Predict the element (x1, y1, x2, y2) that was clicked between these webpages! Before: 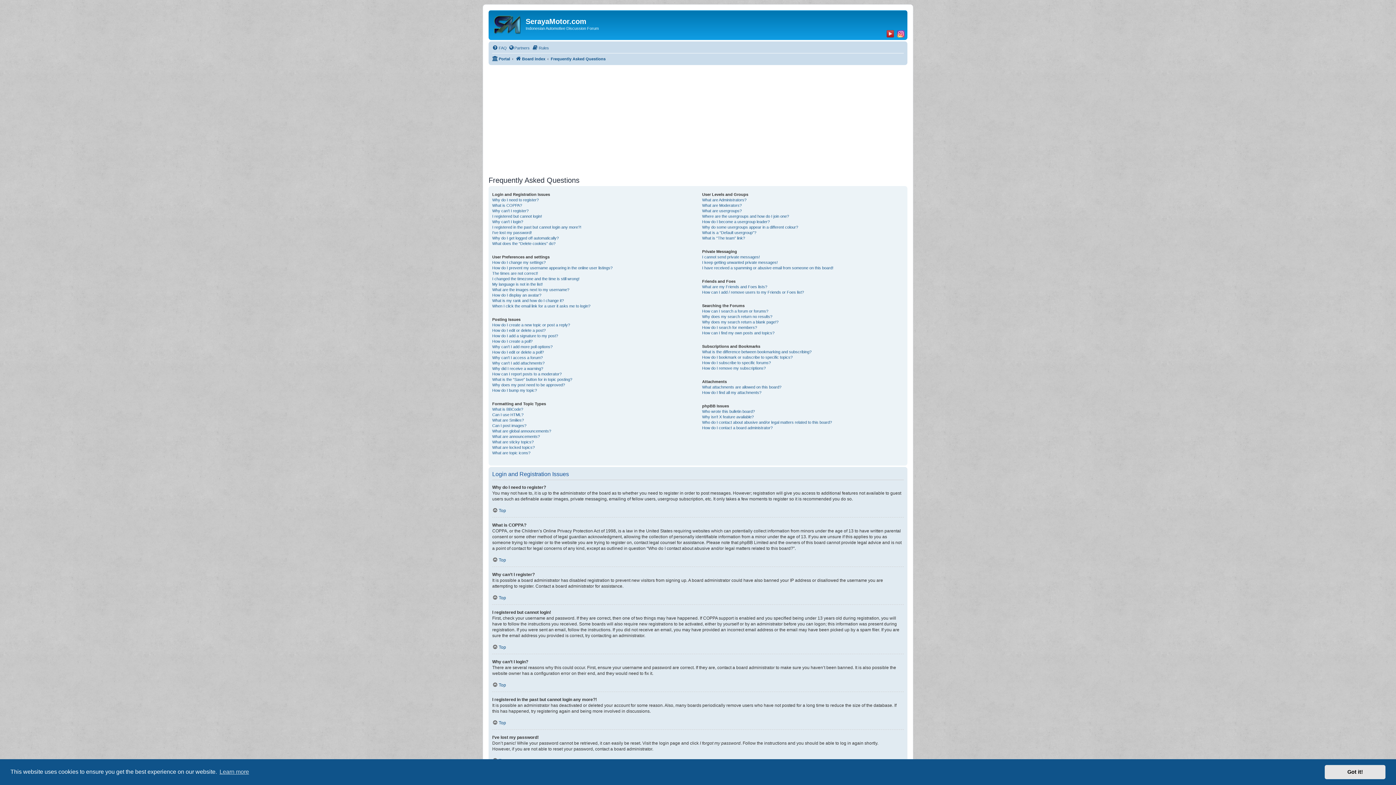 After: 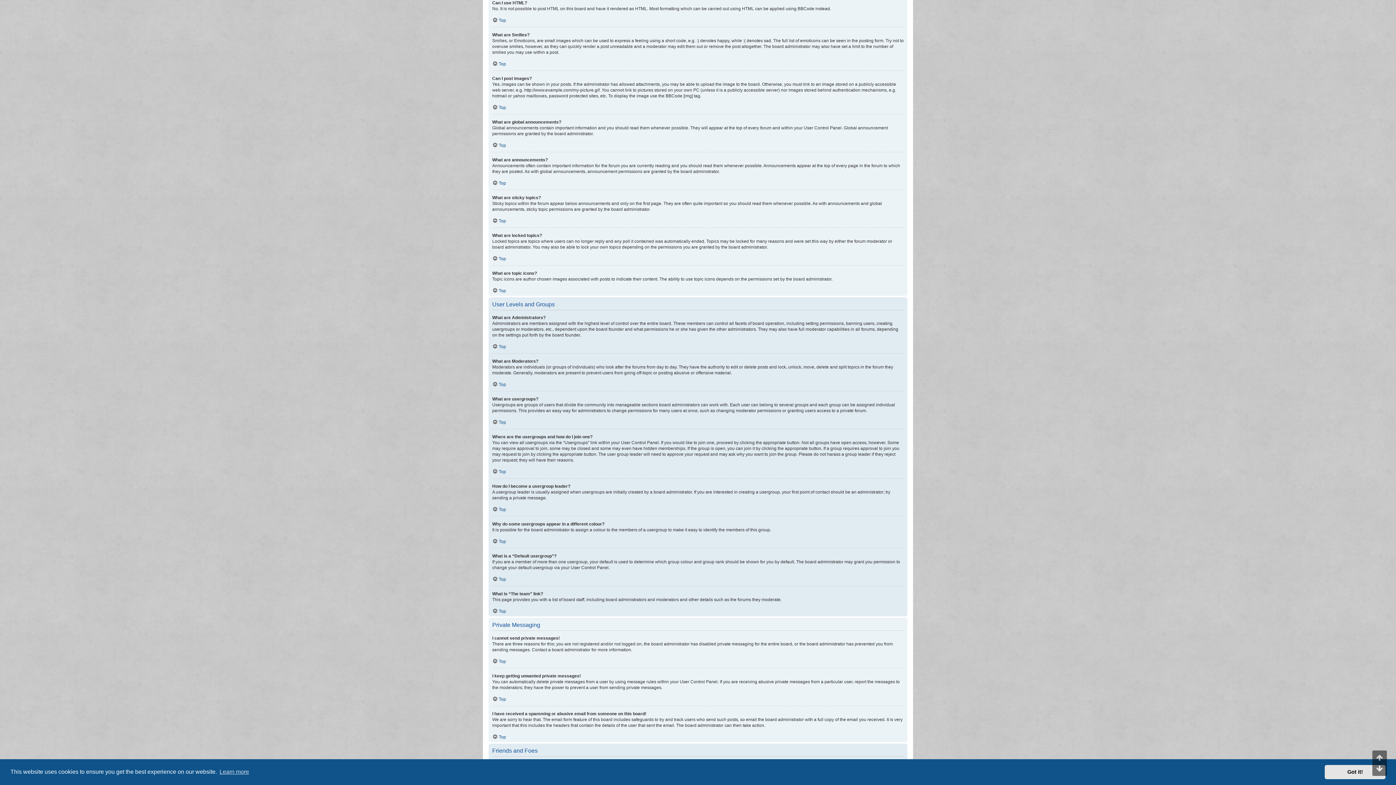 Action: bbox: (492, 412, 523, 417) label: Can I use HTML?